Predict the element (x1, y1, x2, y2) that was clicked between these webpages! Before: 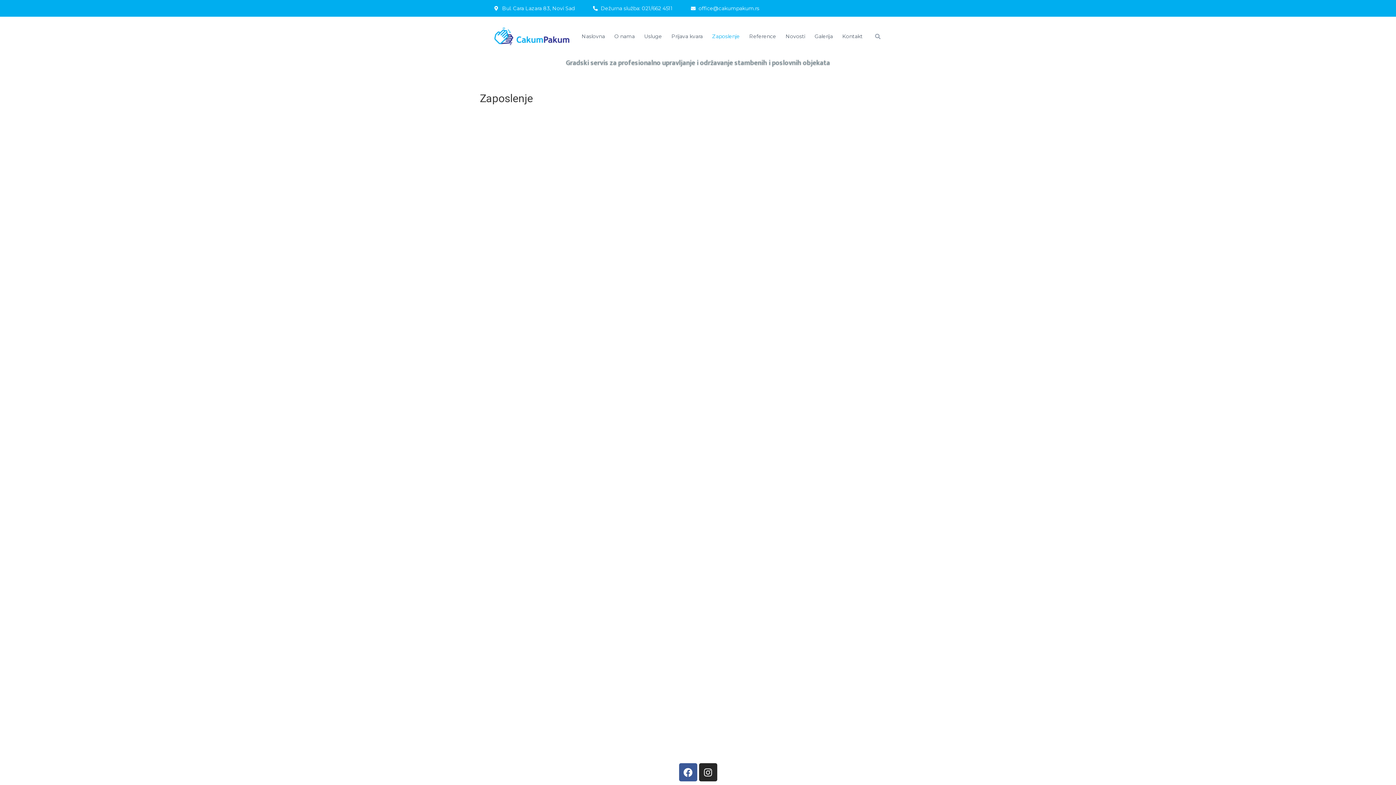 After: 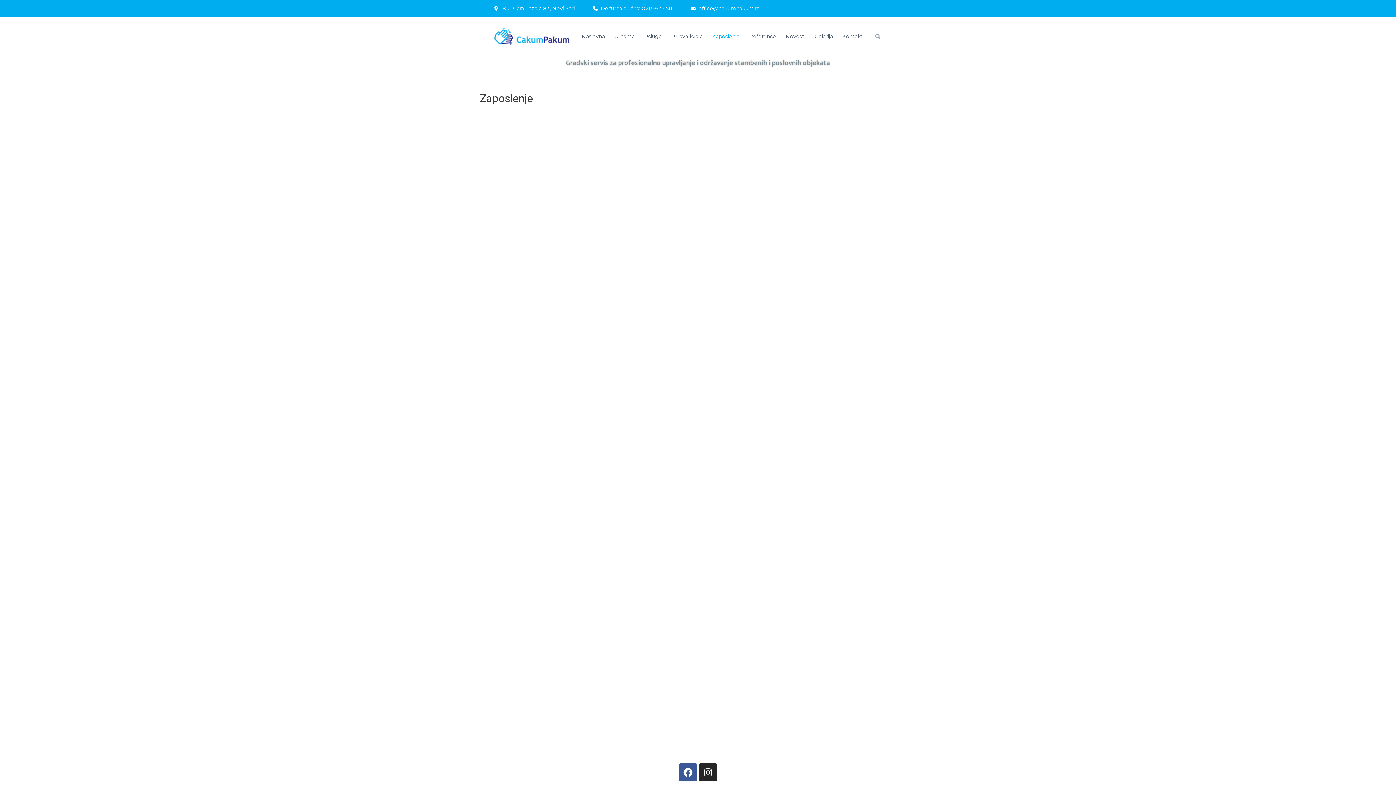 Action: label: office@cakumpakum.rs bbox: (691, 3, 759, 13)